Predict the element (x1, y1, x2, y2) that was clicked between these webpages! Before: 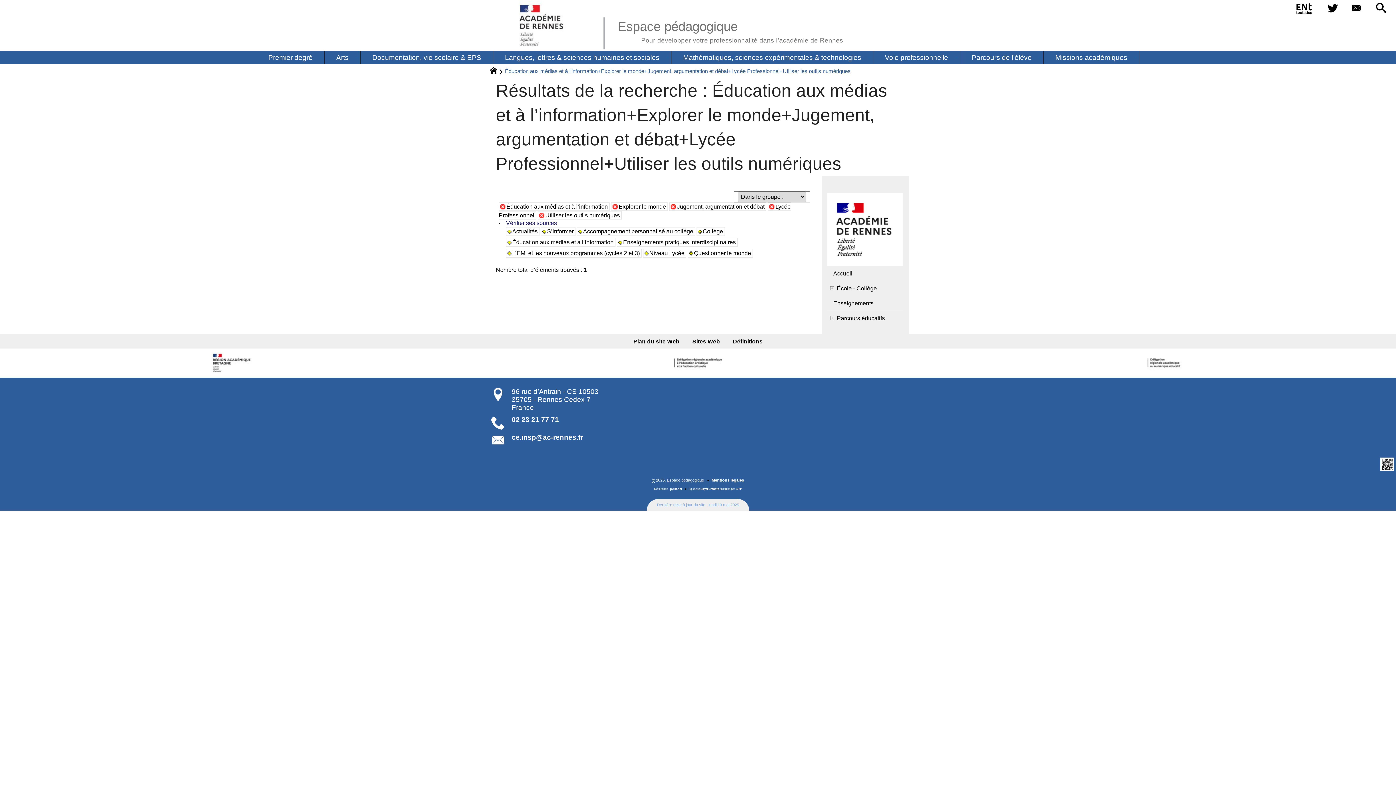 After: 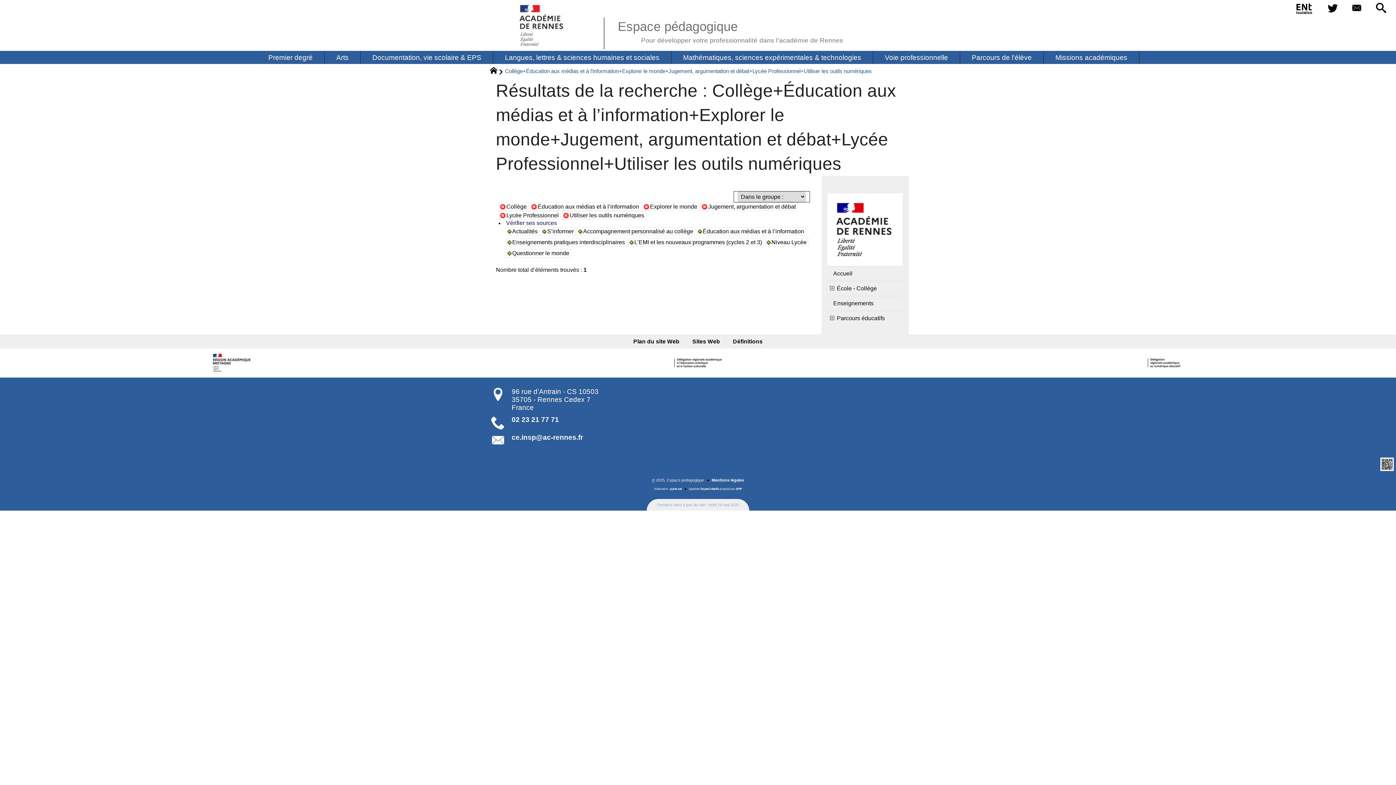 Action: label: Collège bbox: (696, 227, 725, 236)